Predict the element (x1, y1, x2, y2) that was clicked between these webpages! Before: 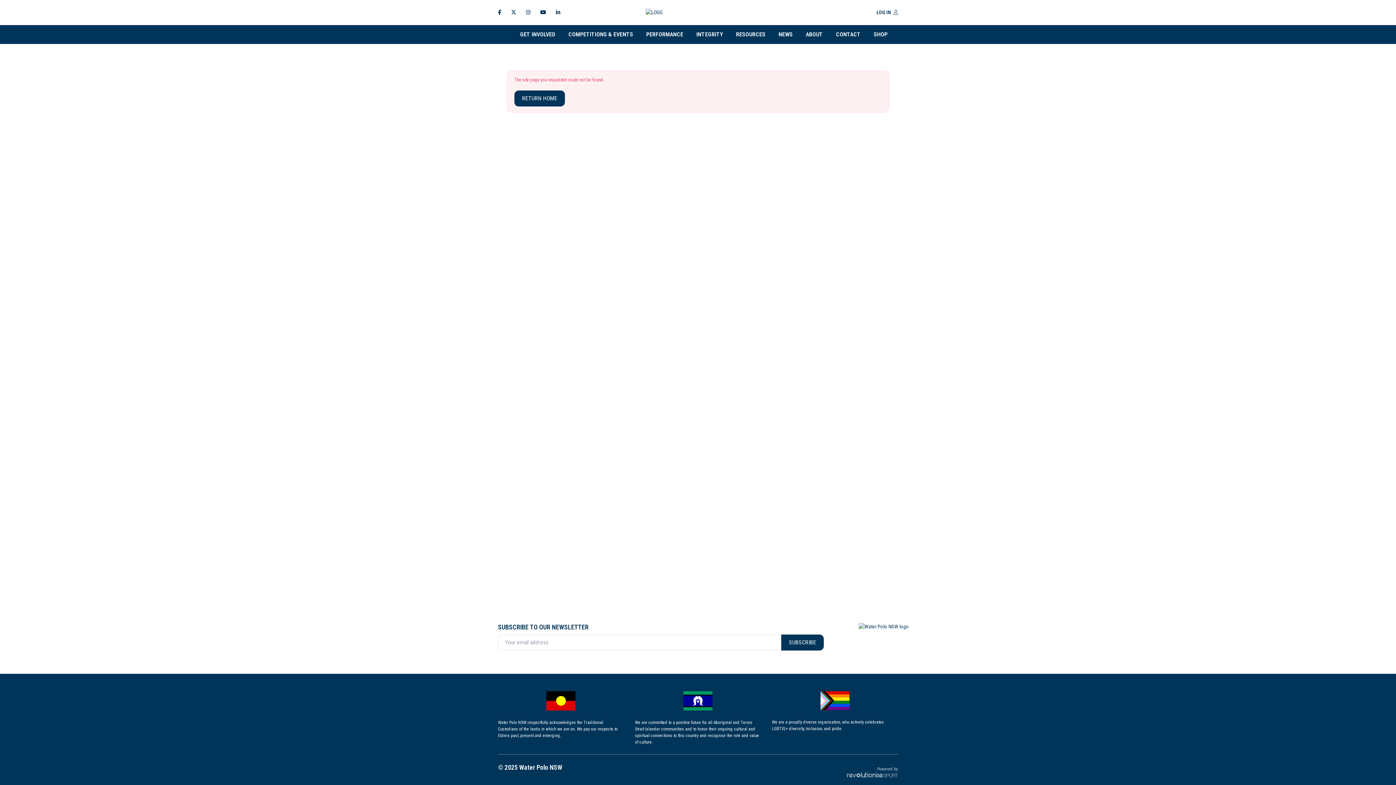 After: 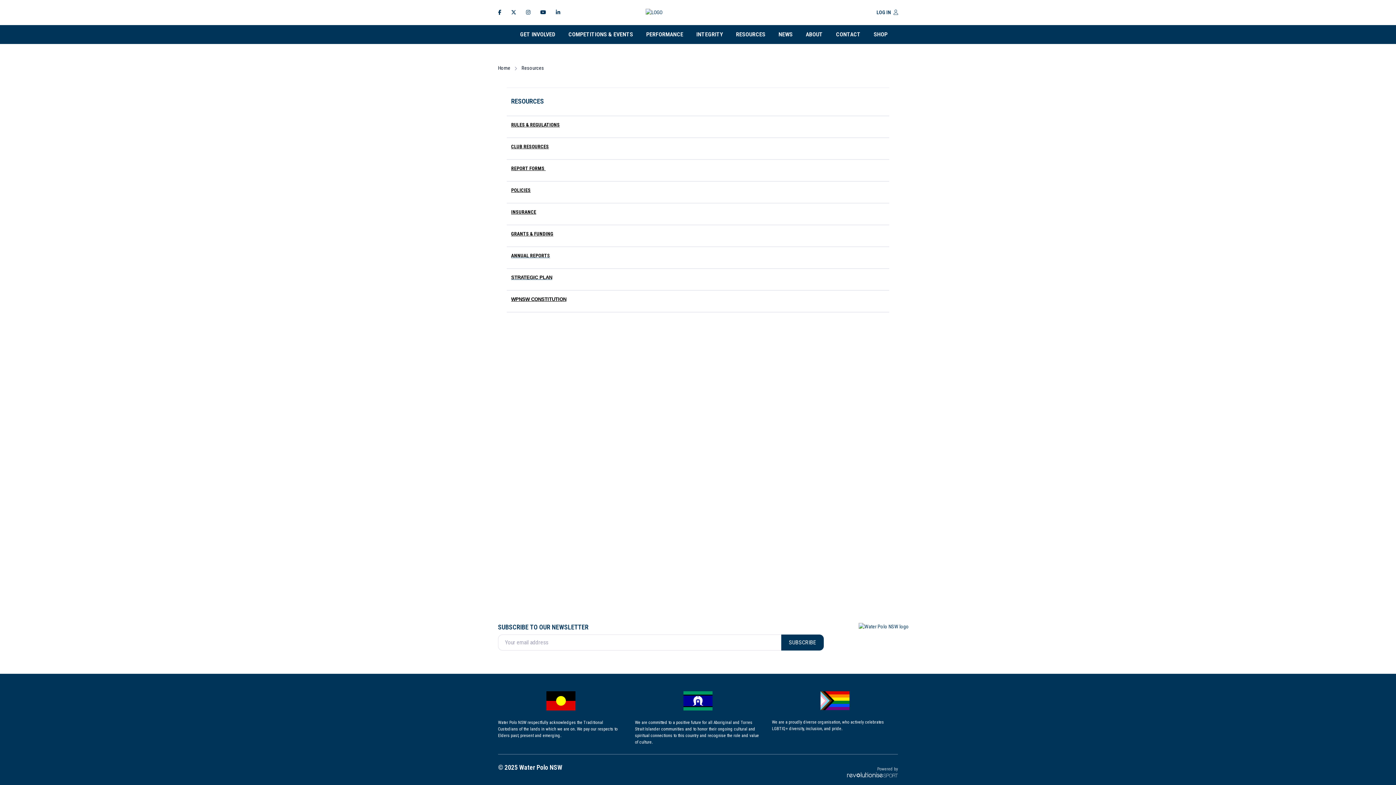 Action: label: RESOURCES bbox: (729, 25, 772, 44)